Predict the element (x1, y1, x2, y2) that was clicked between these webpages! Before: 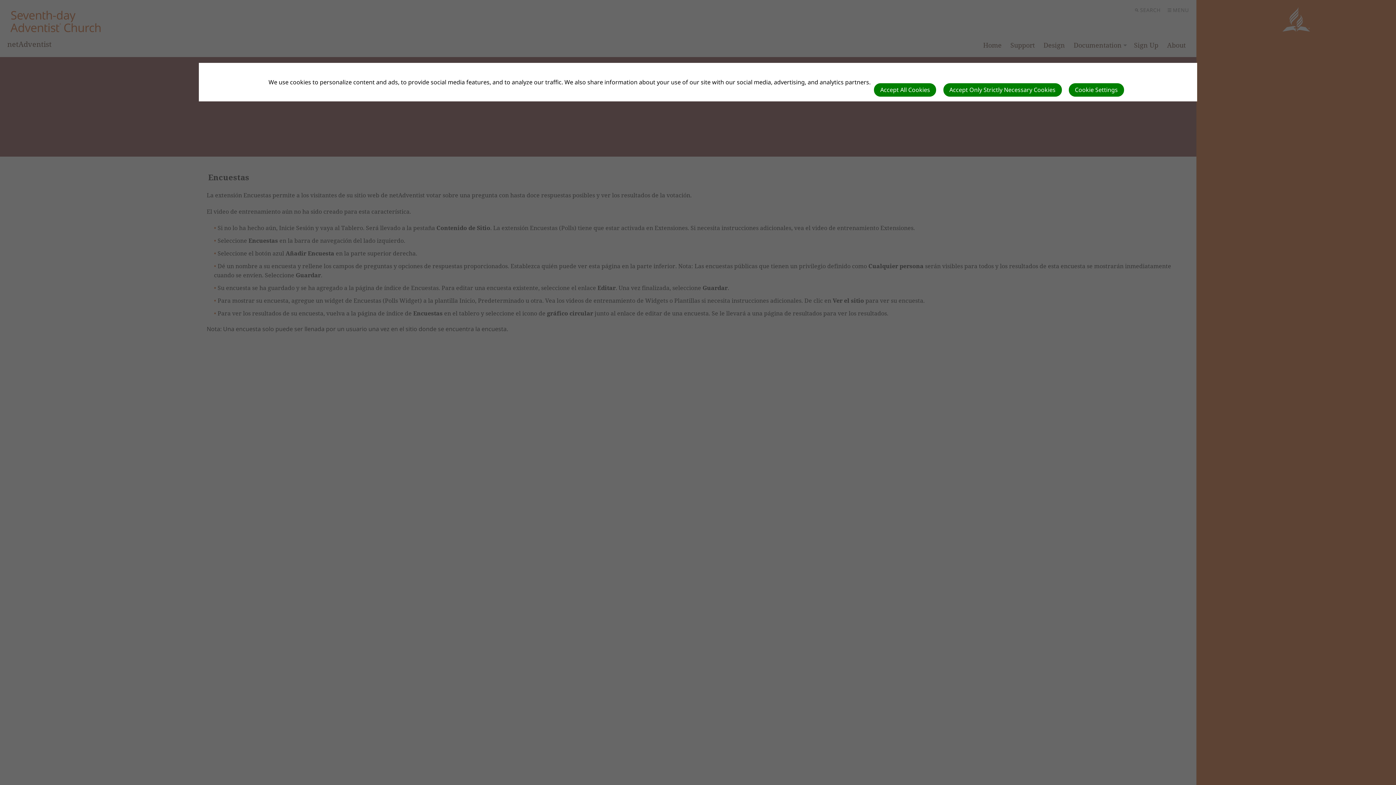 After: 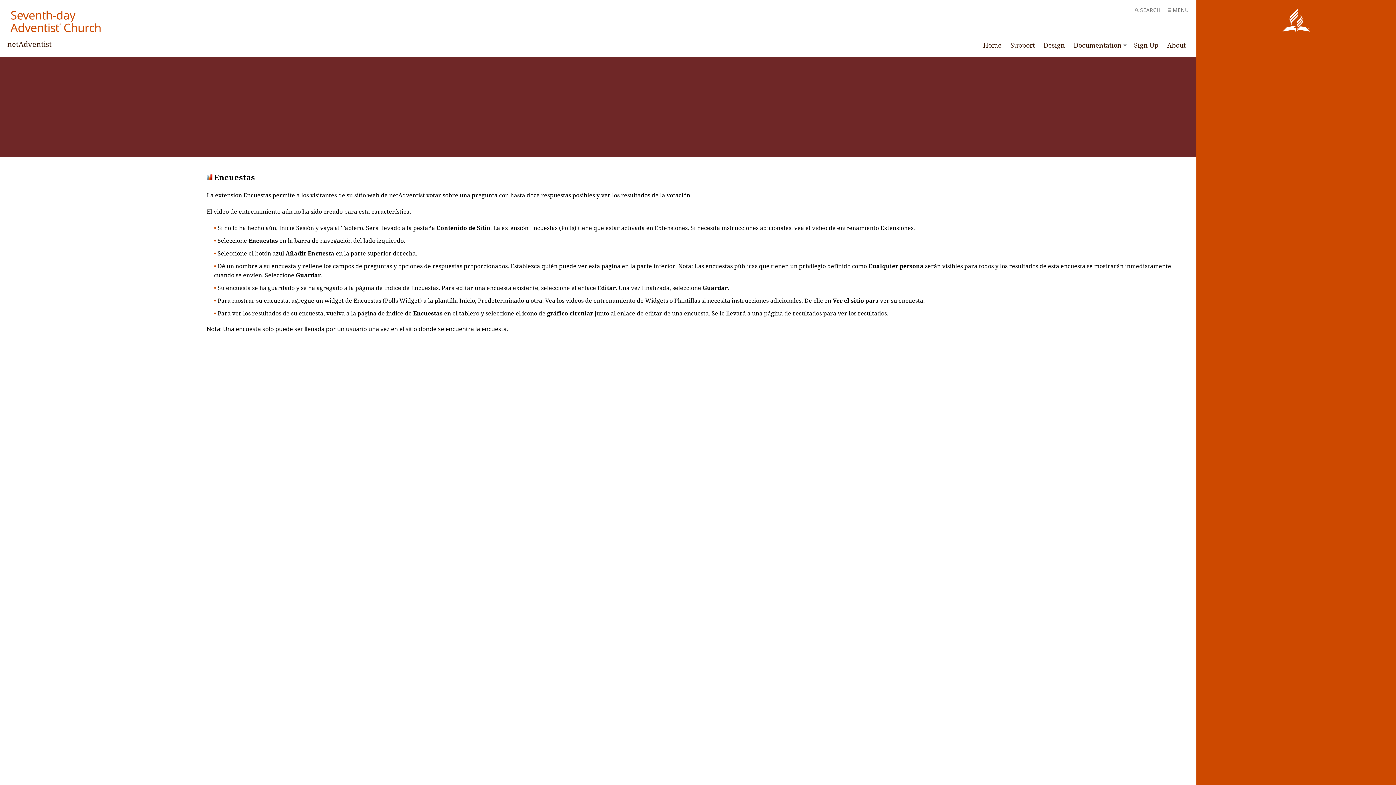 Action: bbox: (874, 83, 936, 96) label: Accept All Cookies